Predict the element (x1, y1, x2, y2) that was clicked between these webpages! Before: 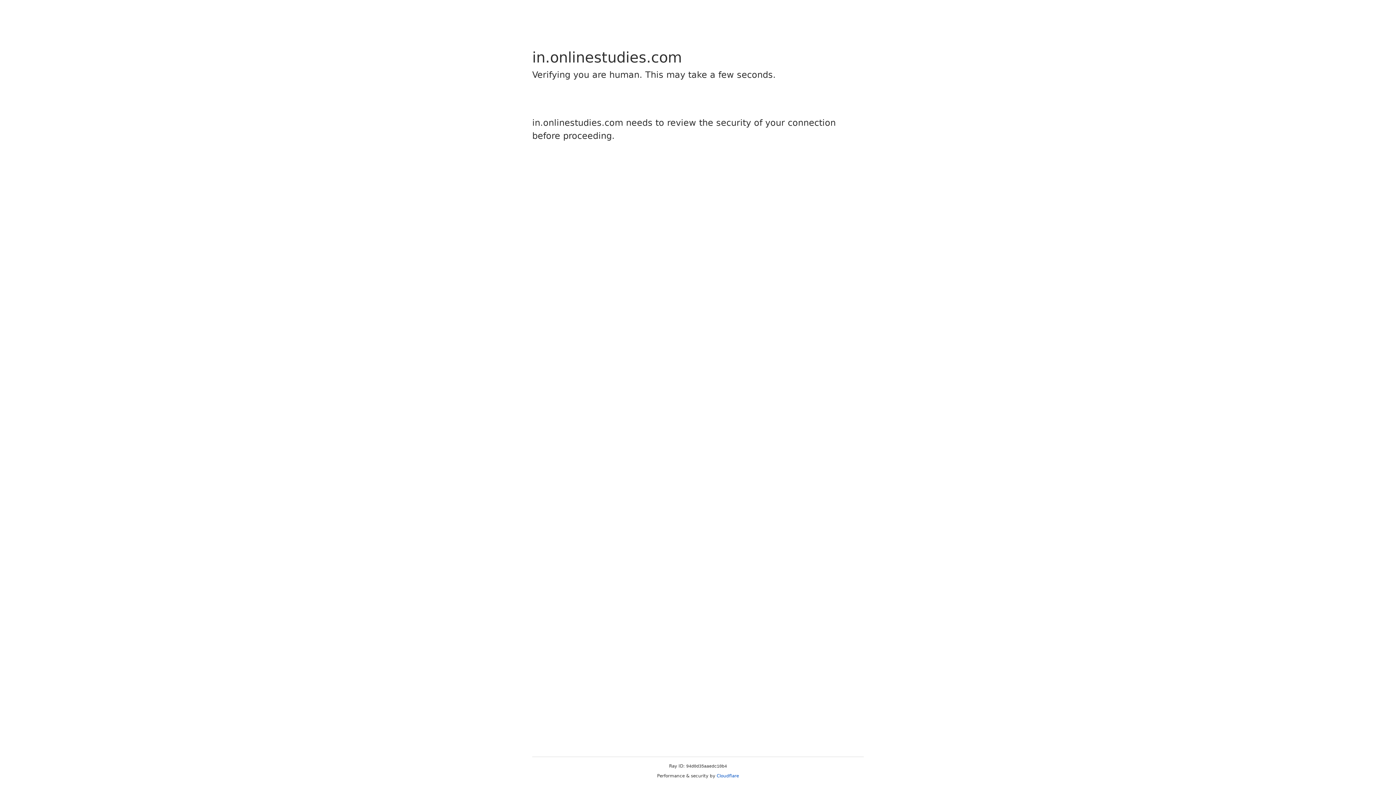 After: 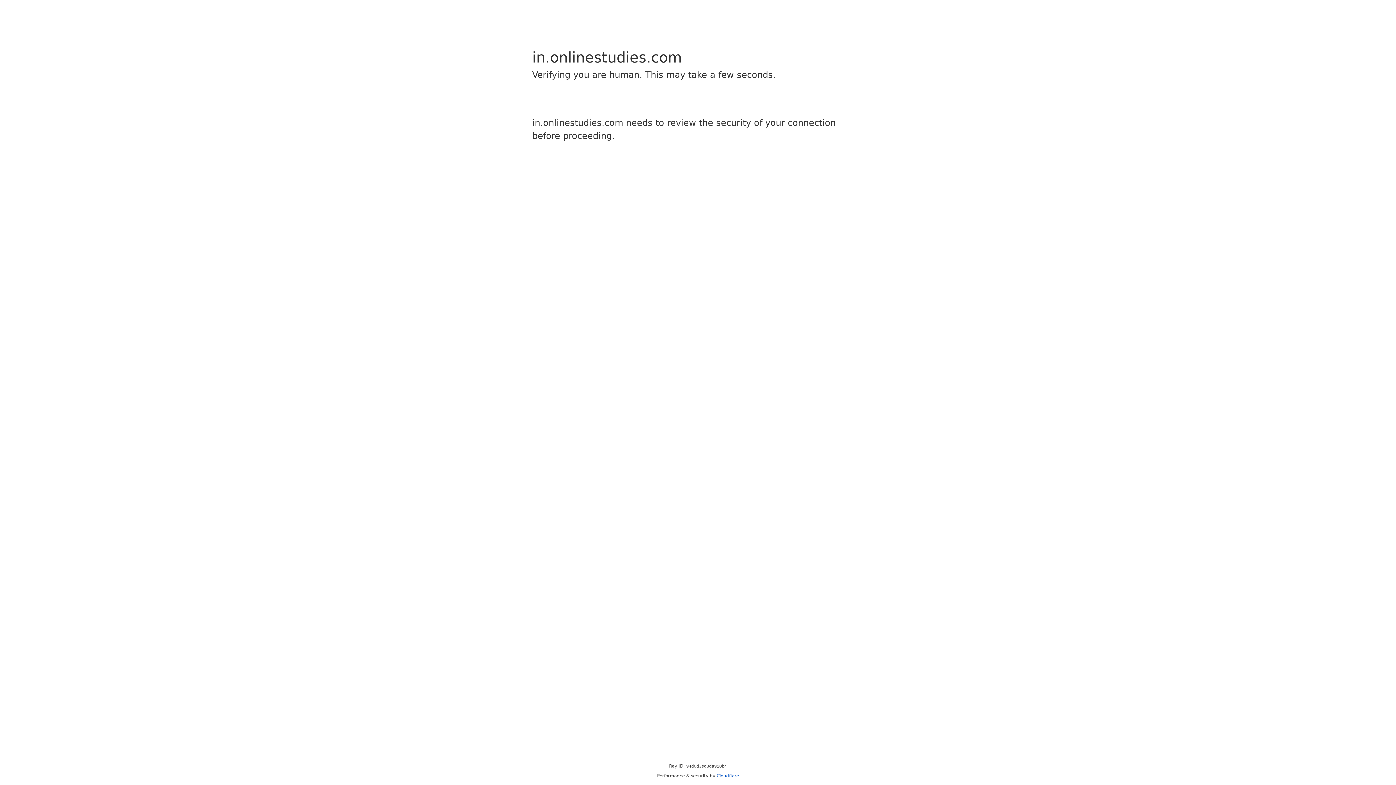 Action: label: Cloudflare bbox: (716, 773, 739, 778)